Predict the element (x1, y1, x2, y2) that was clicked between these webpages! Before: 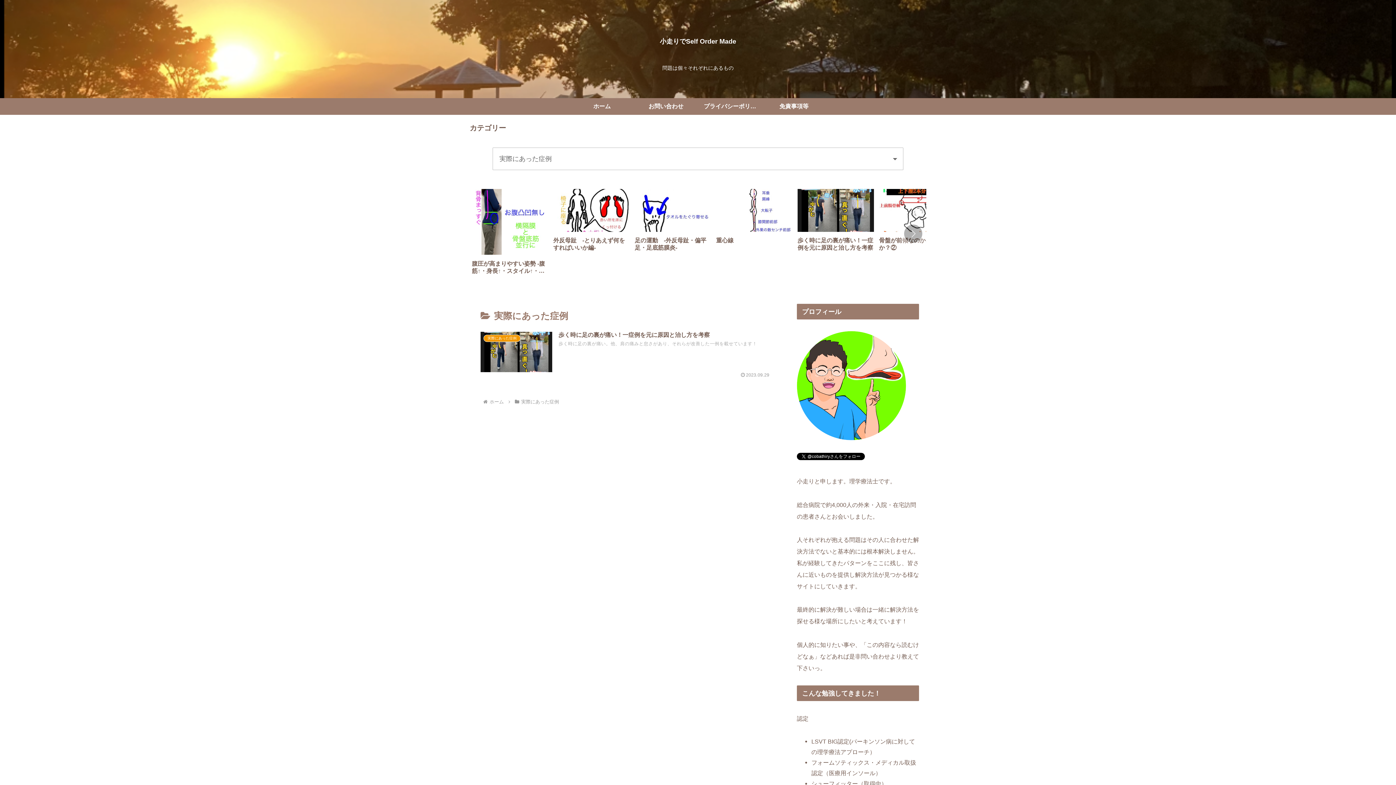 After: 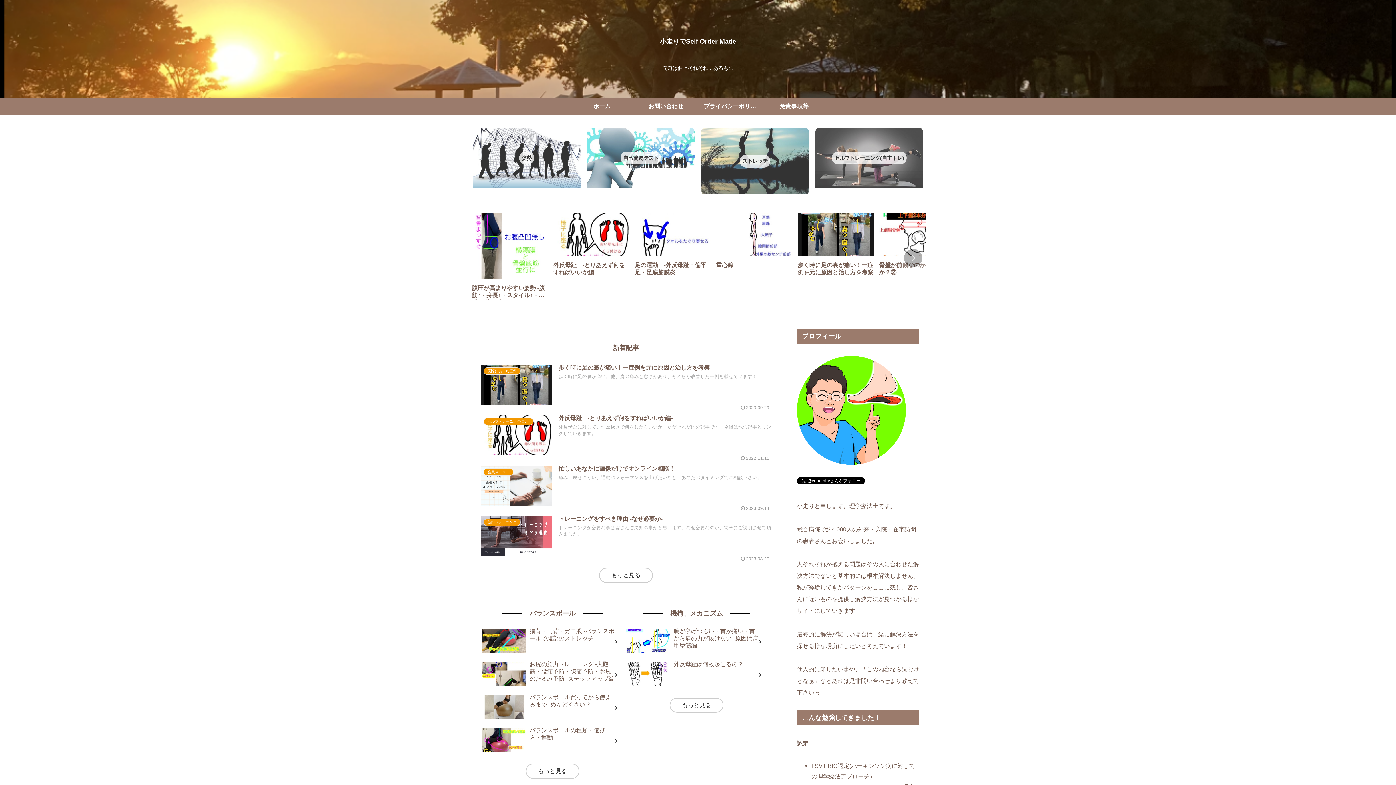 Action: label: 小走りでSelf Order Made bbox: (653, 37, 742, 45)